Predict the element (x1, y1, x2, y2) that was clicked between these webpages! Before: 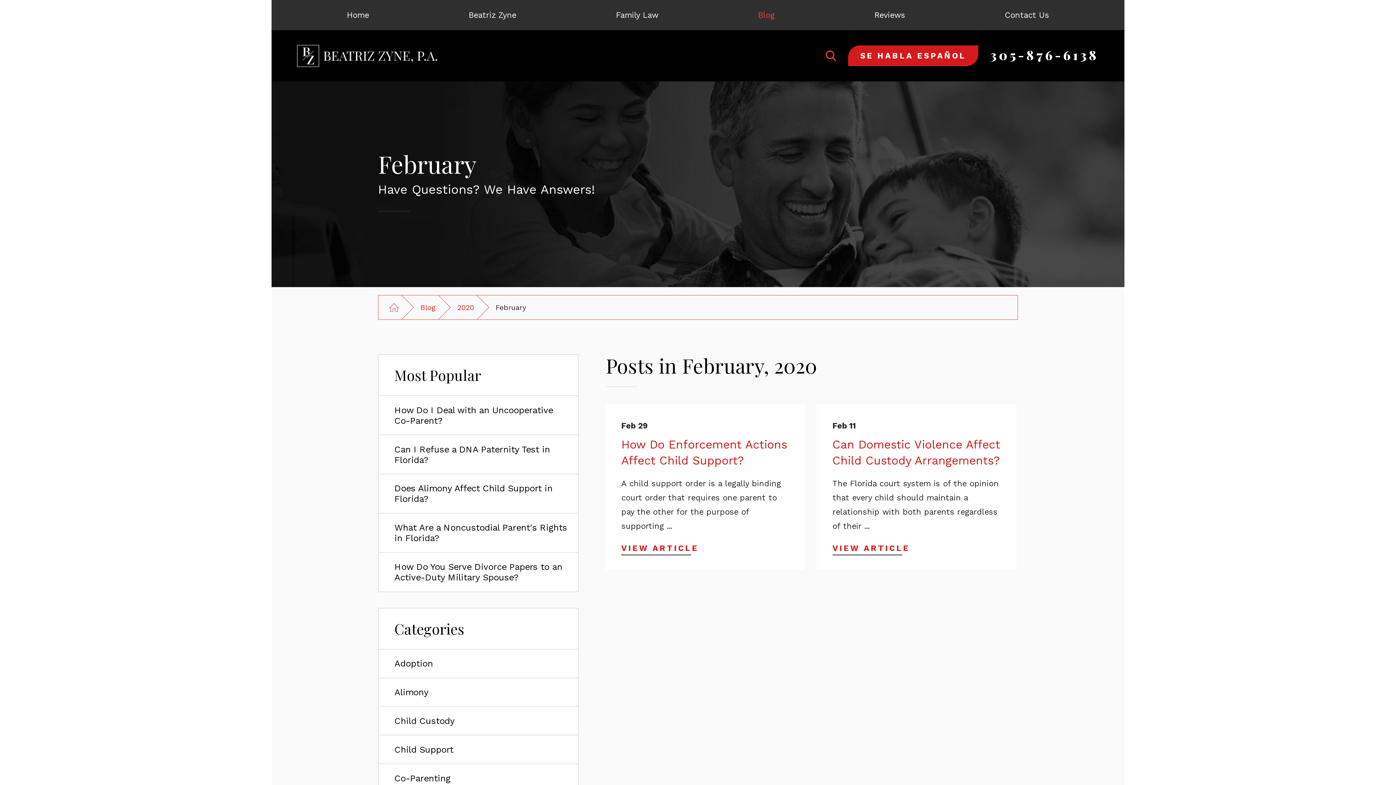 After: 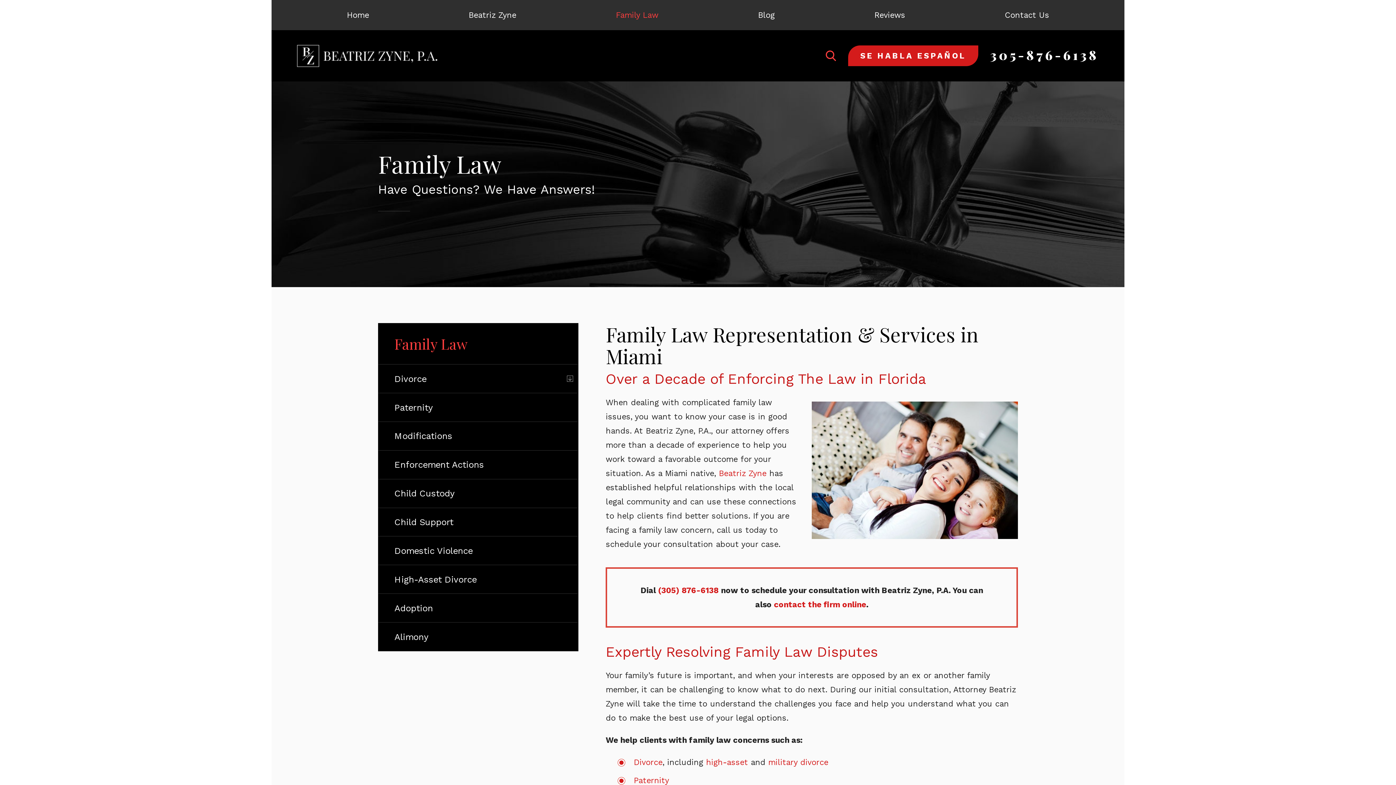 Action: label: Family Law bbox: (566, 0, 708, 30)